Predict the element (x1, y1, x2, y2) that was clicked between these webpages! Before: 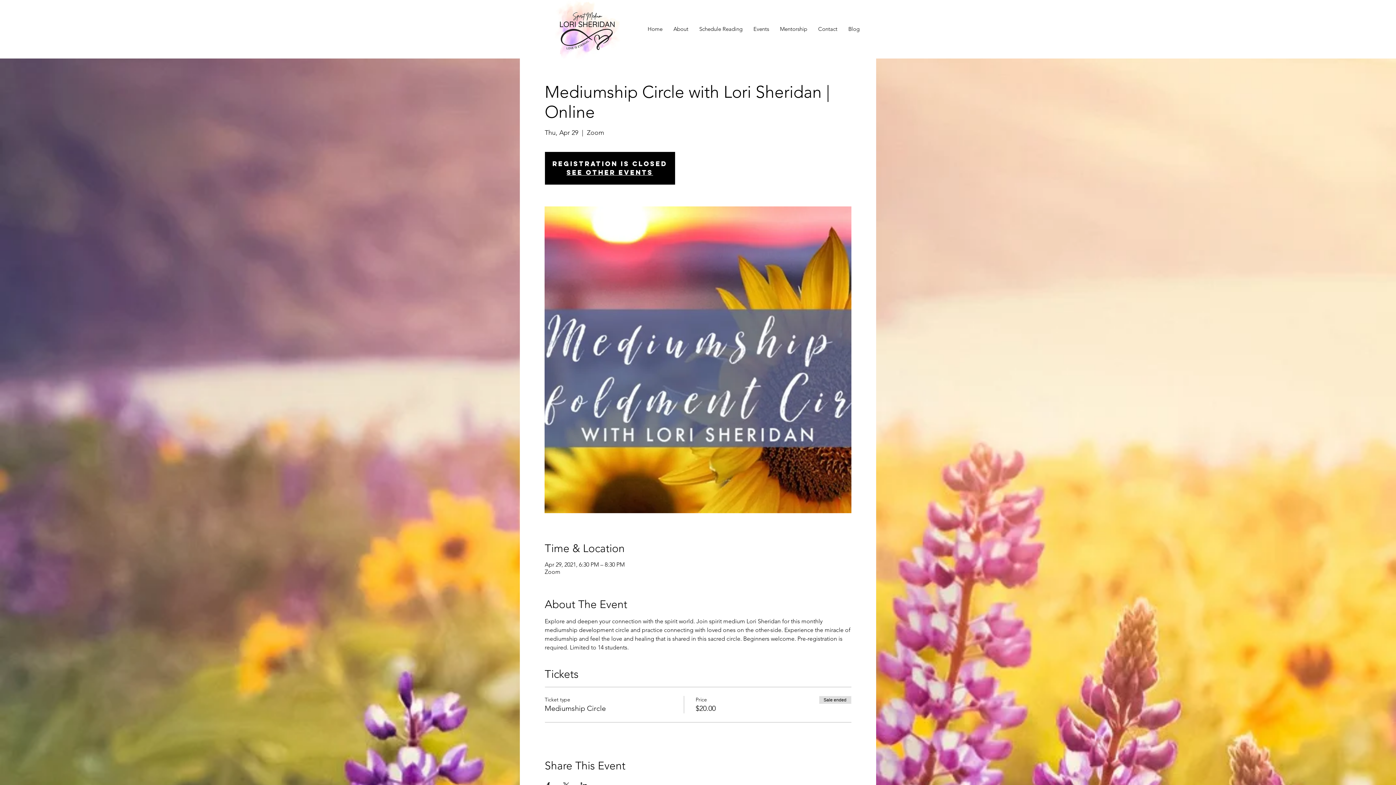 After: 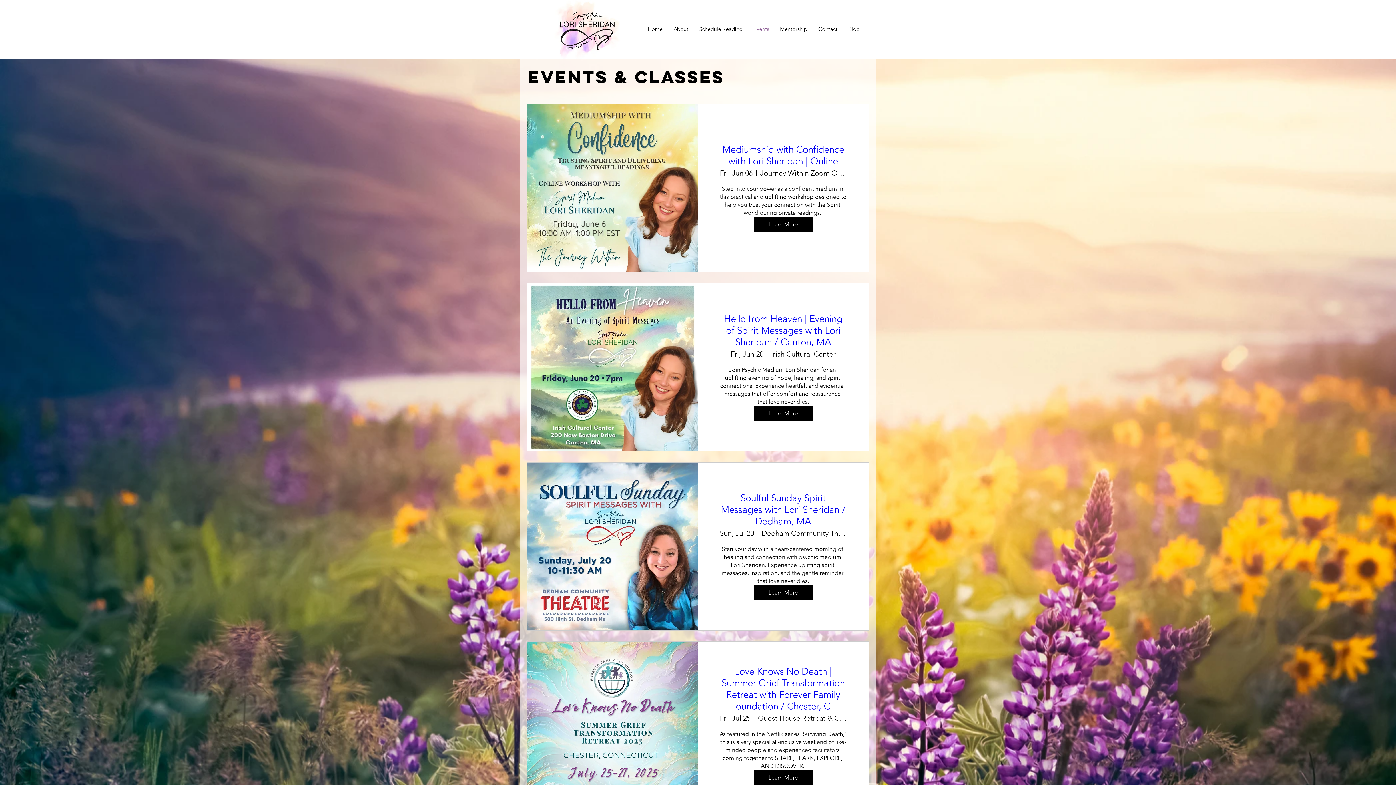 Action: label: Events bbox: (748, 20, 774, 38)